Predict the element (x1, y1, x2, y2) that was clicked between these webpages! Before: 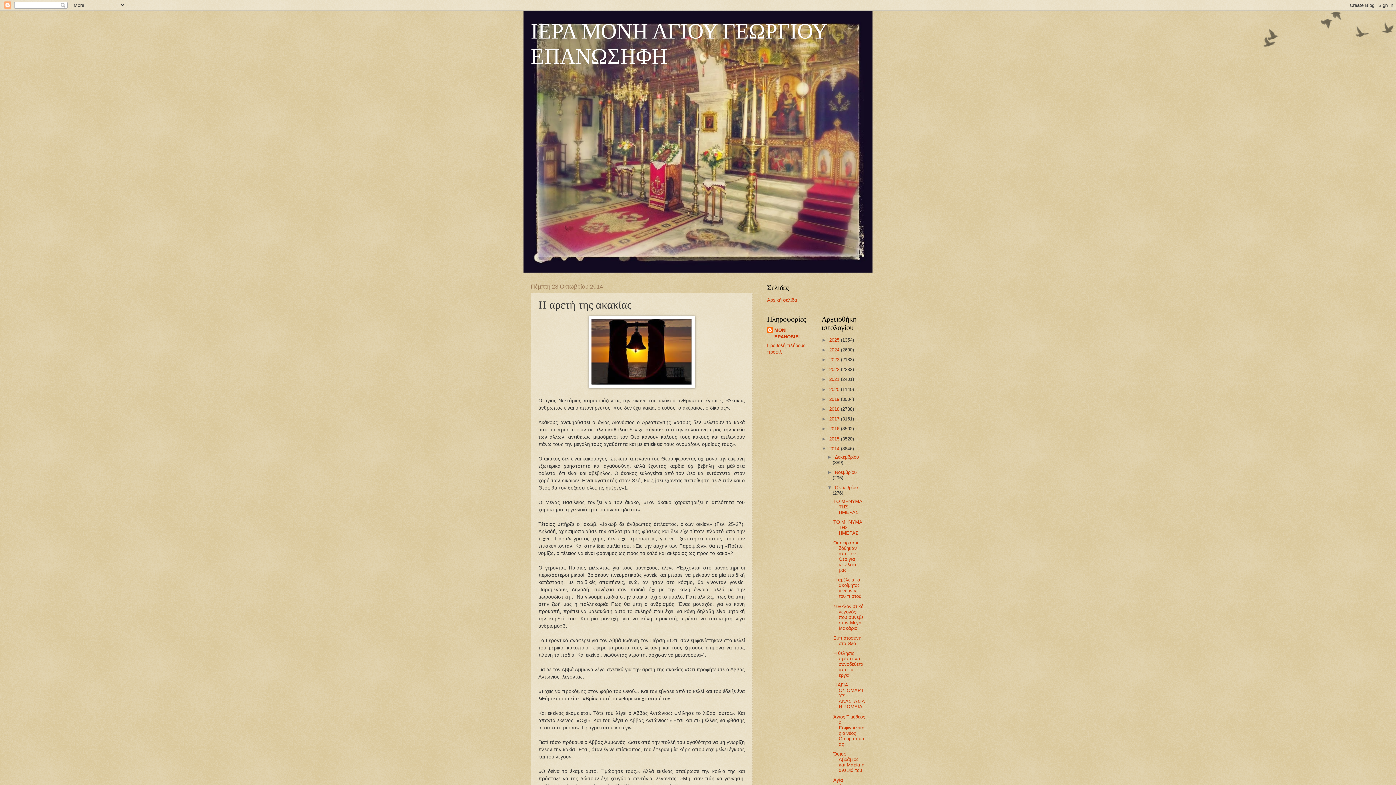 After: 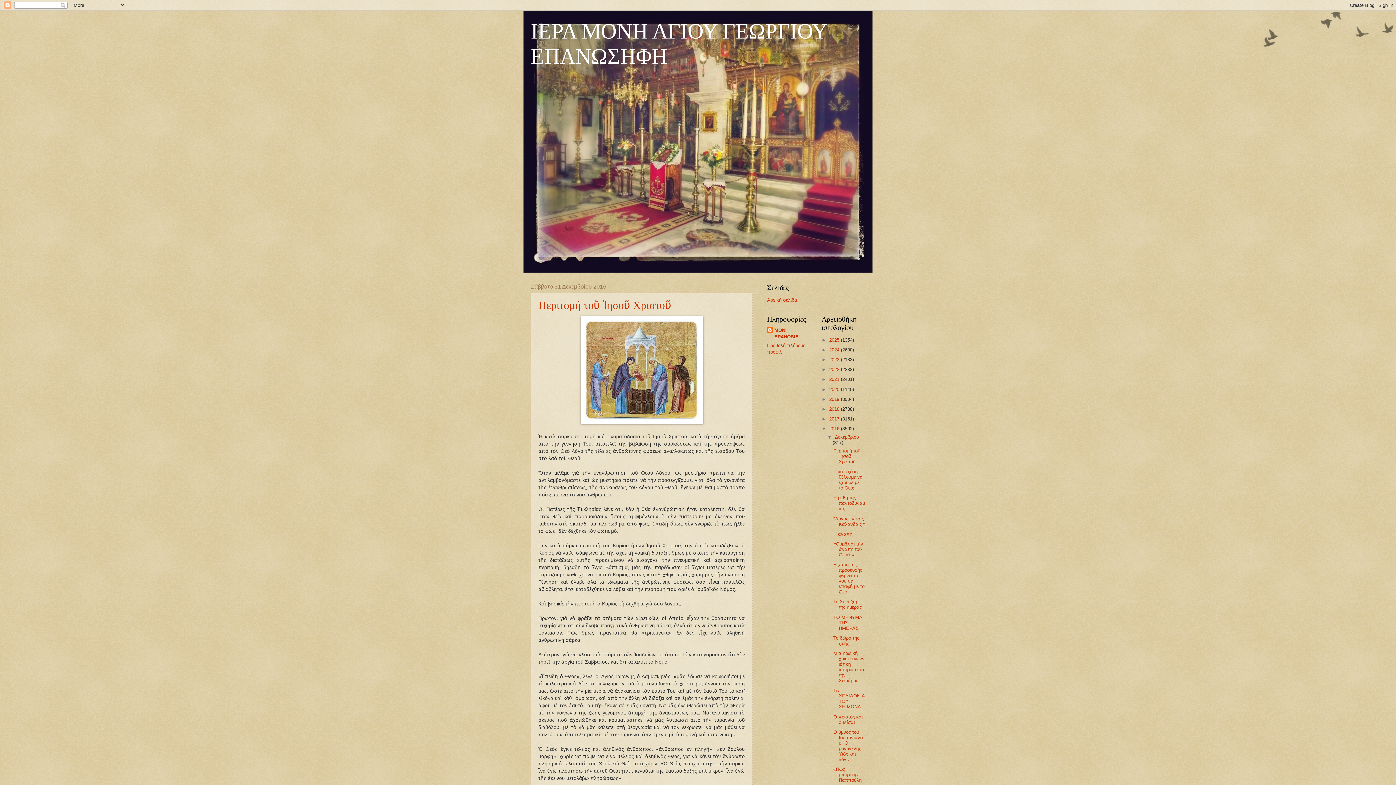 Action: label: 2016  bbox: (829, 426, 841, 431)